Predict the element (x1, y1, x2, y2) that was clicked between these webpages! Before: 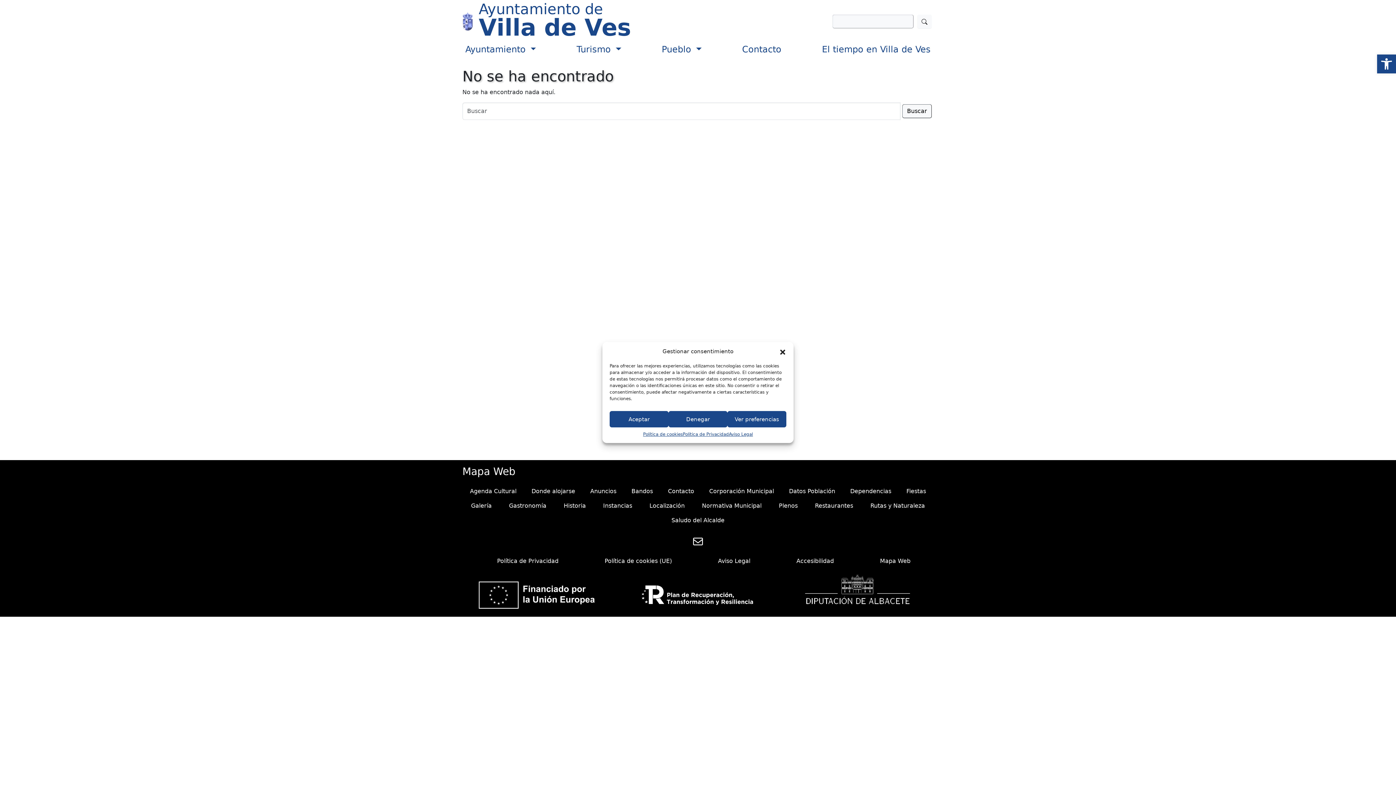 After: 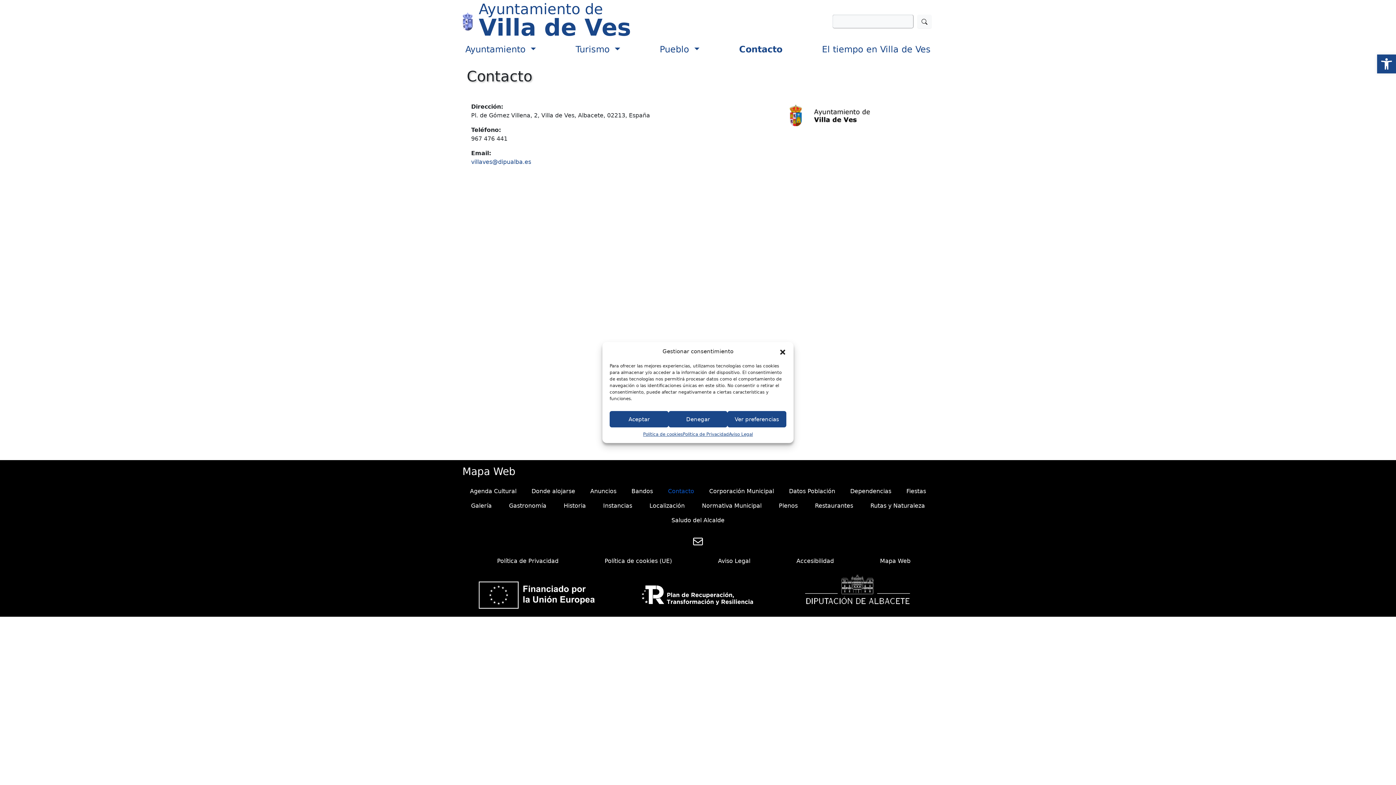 Action: bbox: (662, 484, 700, 498) label: Contacto